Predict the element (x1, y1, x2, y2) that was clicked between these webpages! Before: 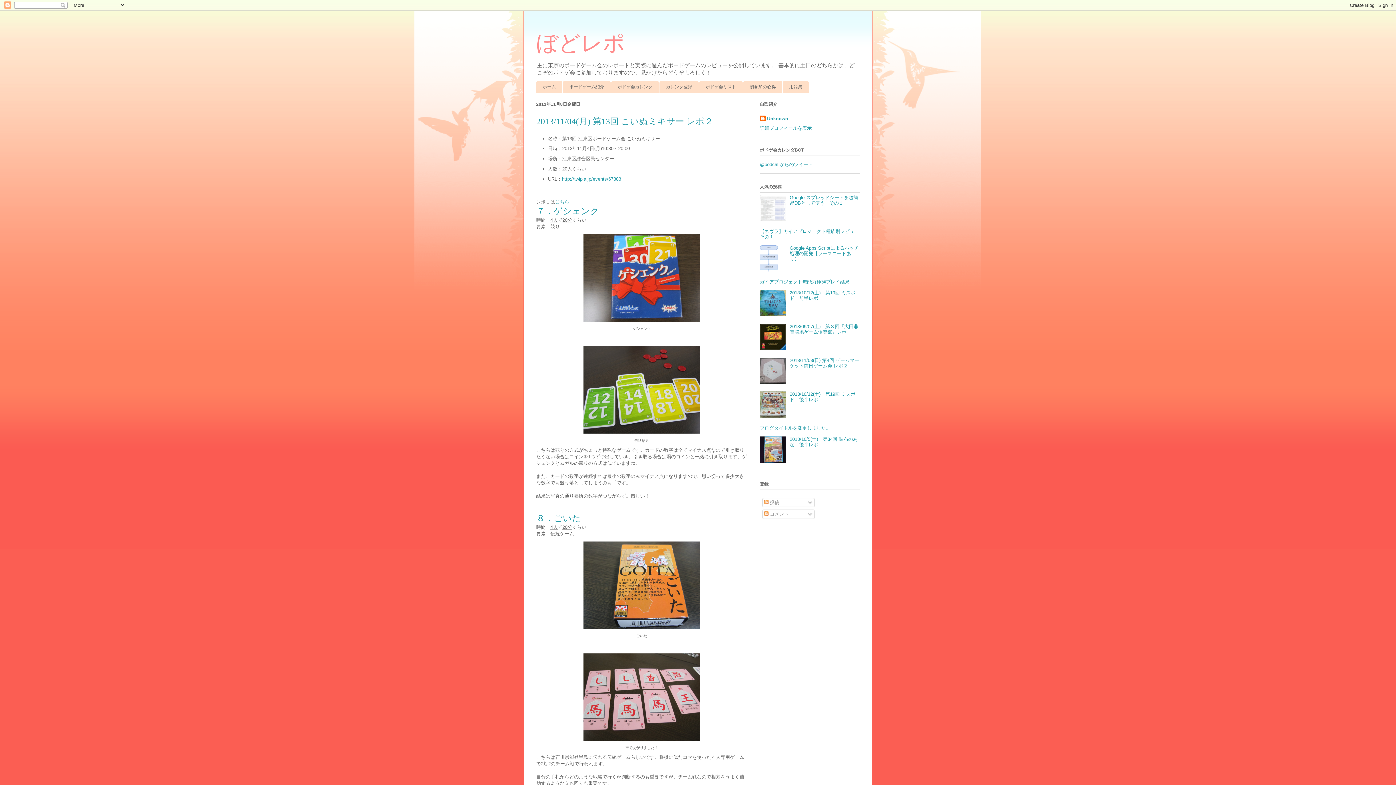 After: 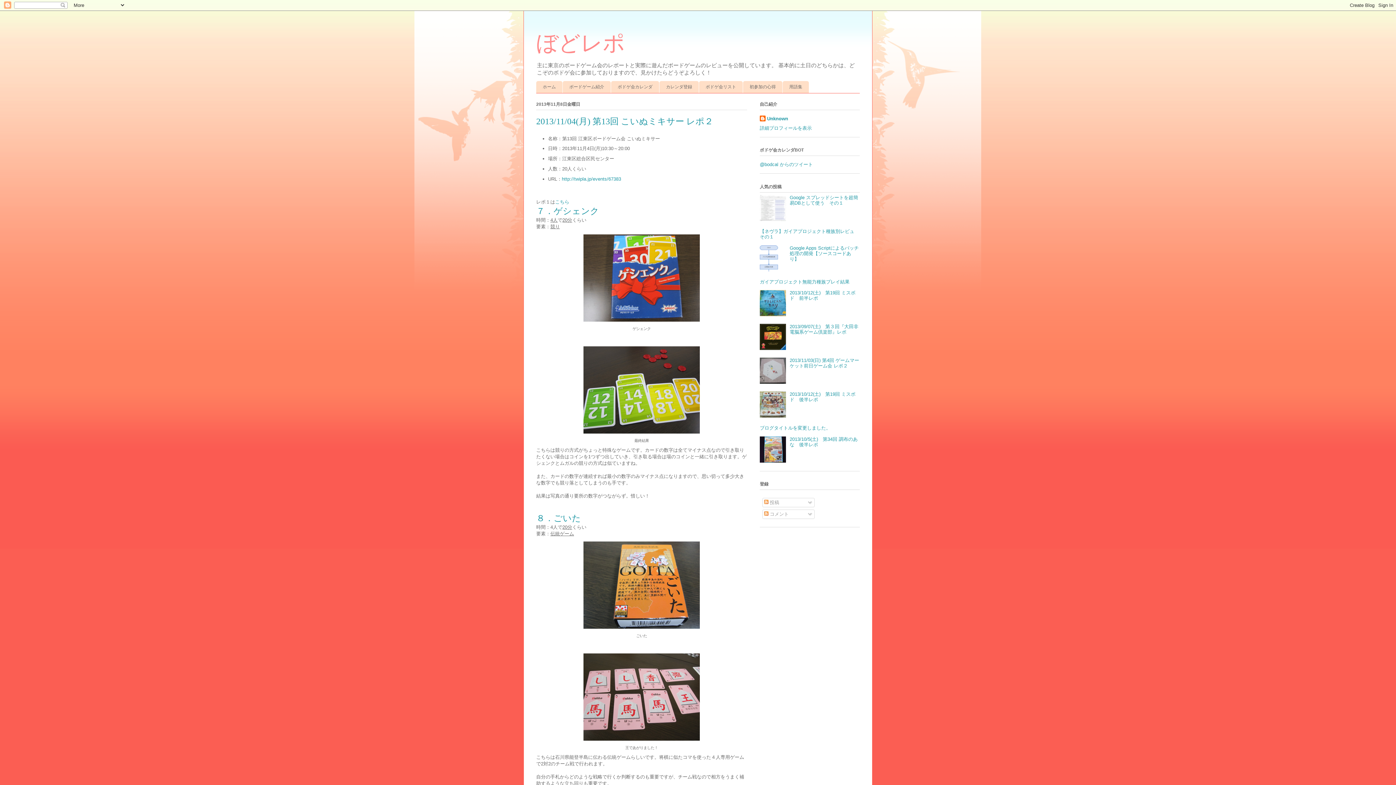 Action: bbox: (550, 524, 557, 530) label: 4人